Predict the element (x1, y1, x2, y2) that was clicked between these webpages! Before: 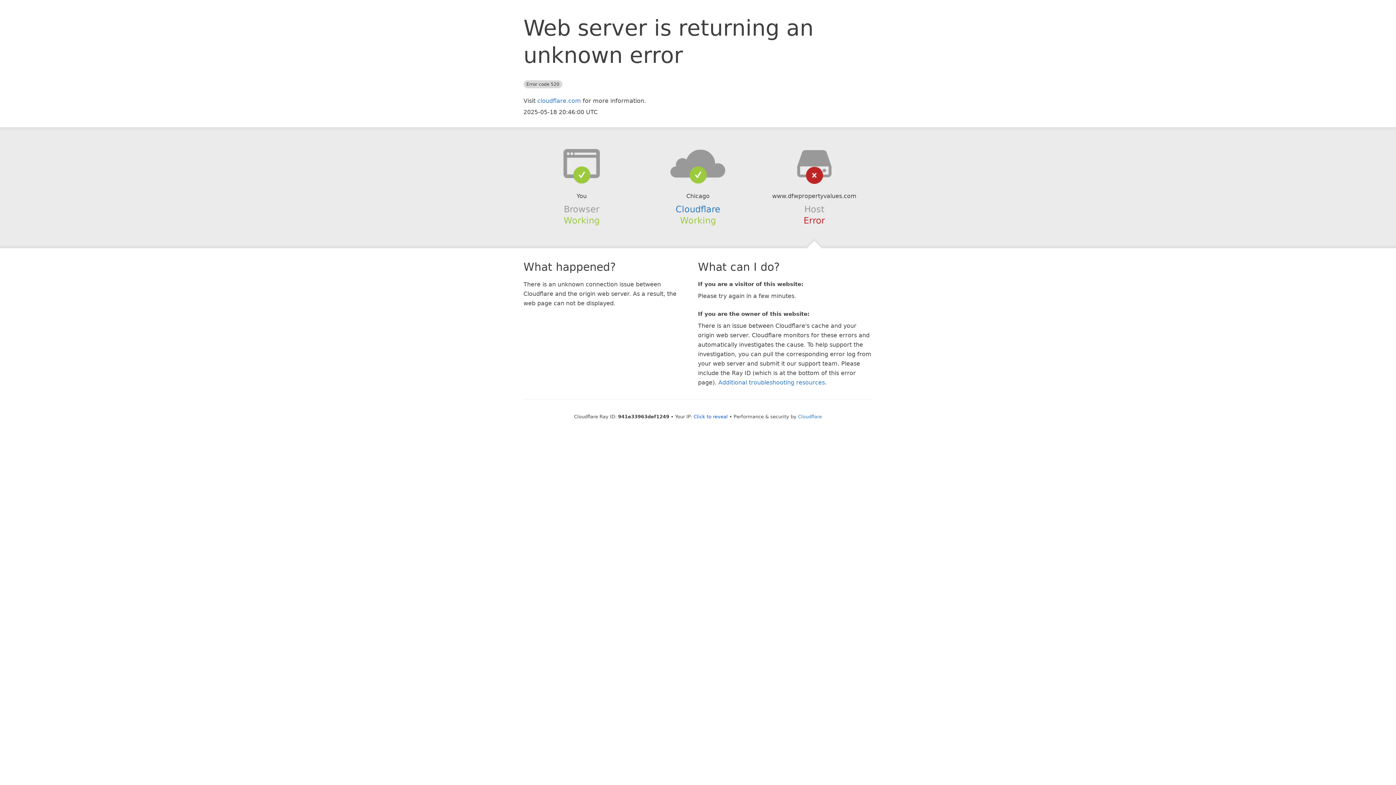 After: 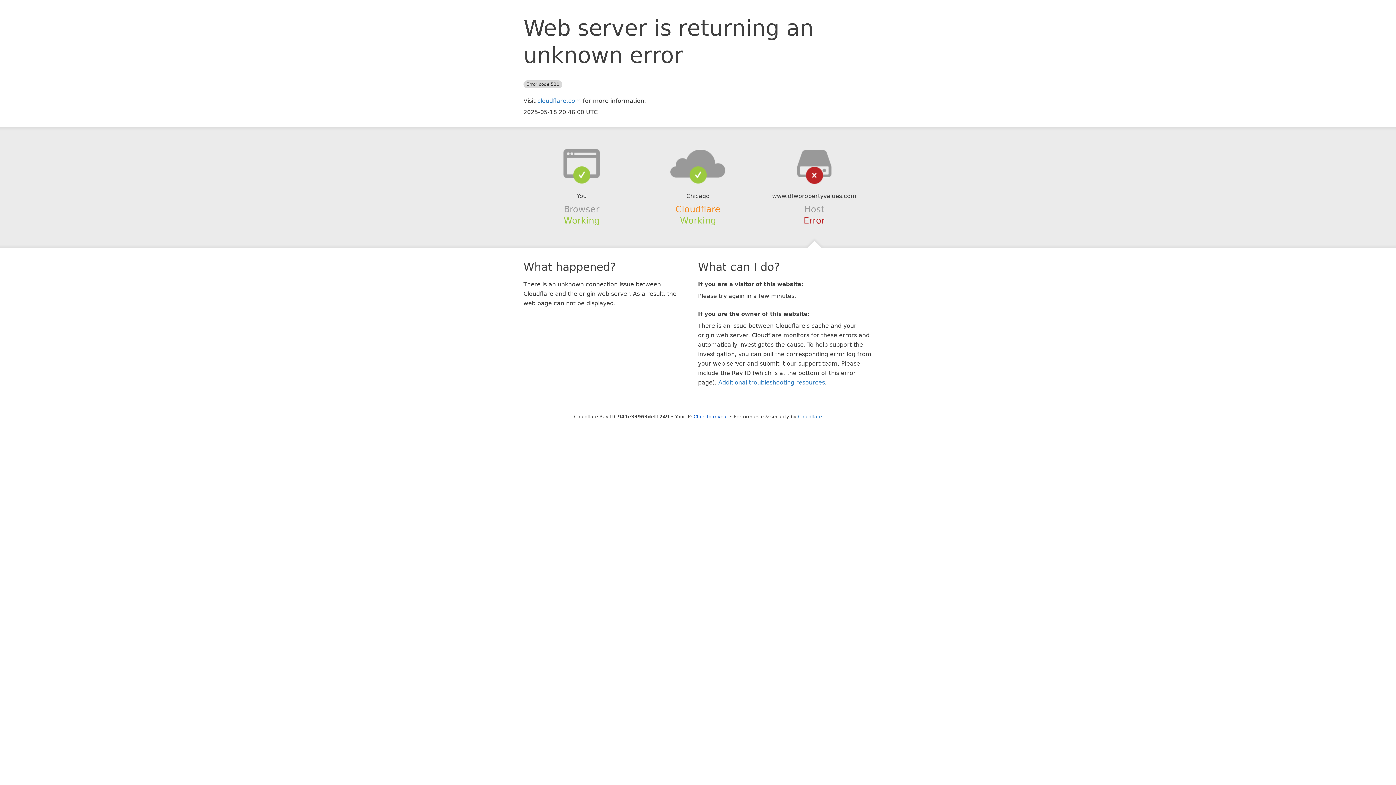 Action: label: Cloudflare bbox: (675, 204, 720, 214)